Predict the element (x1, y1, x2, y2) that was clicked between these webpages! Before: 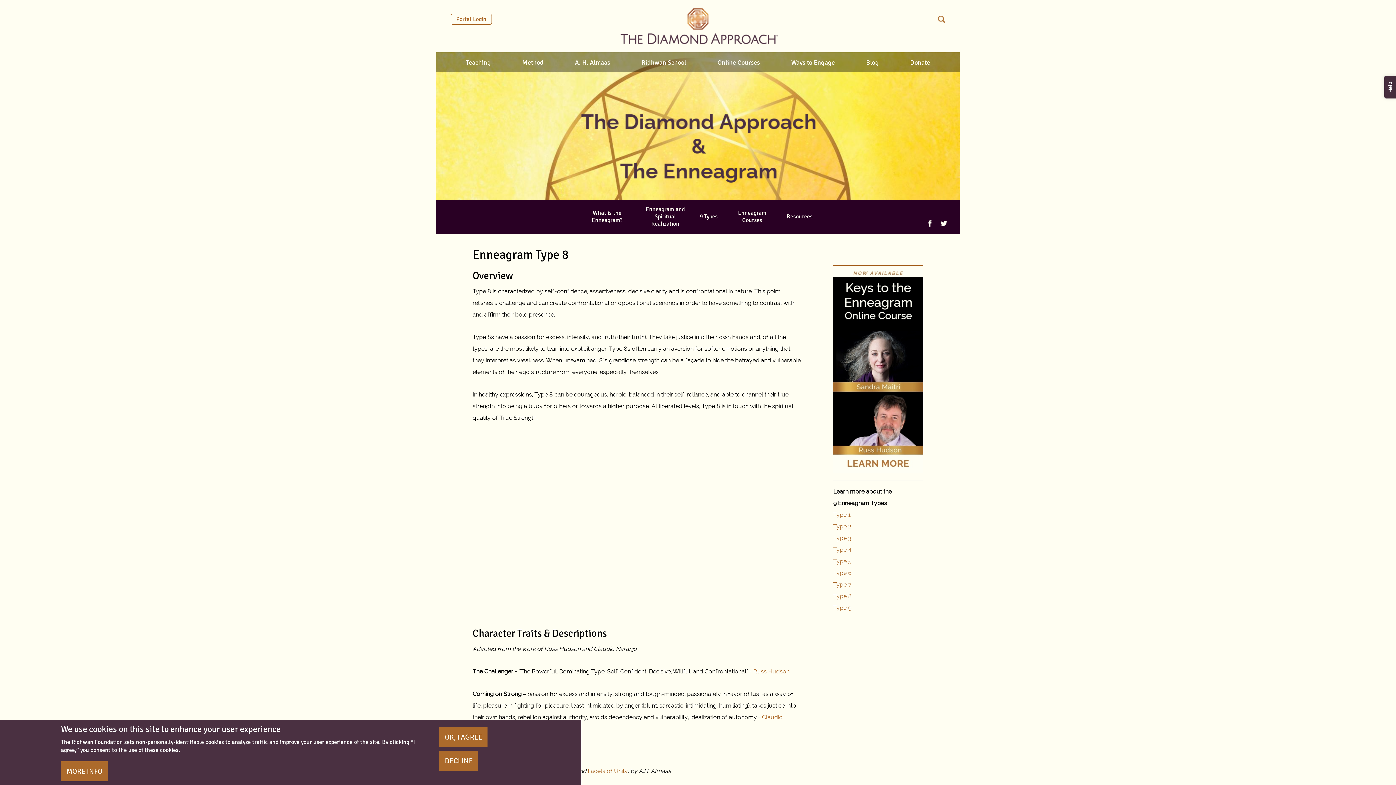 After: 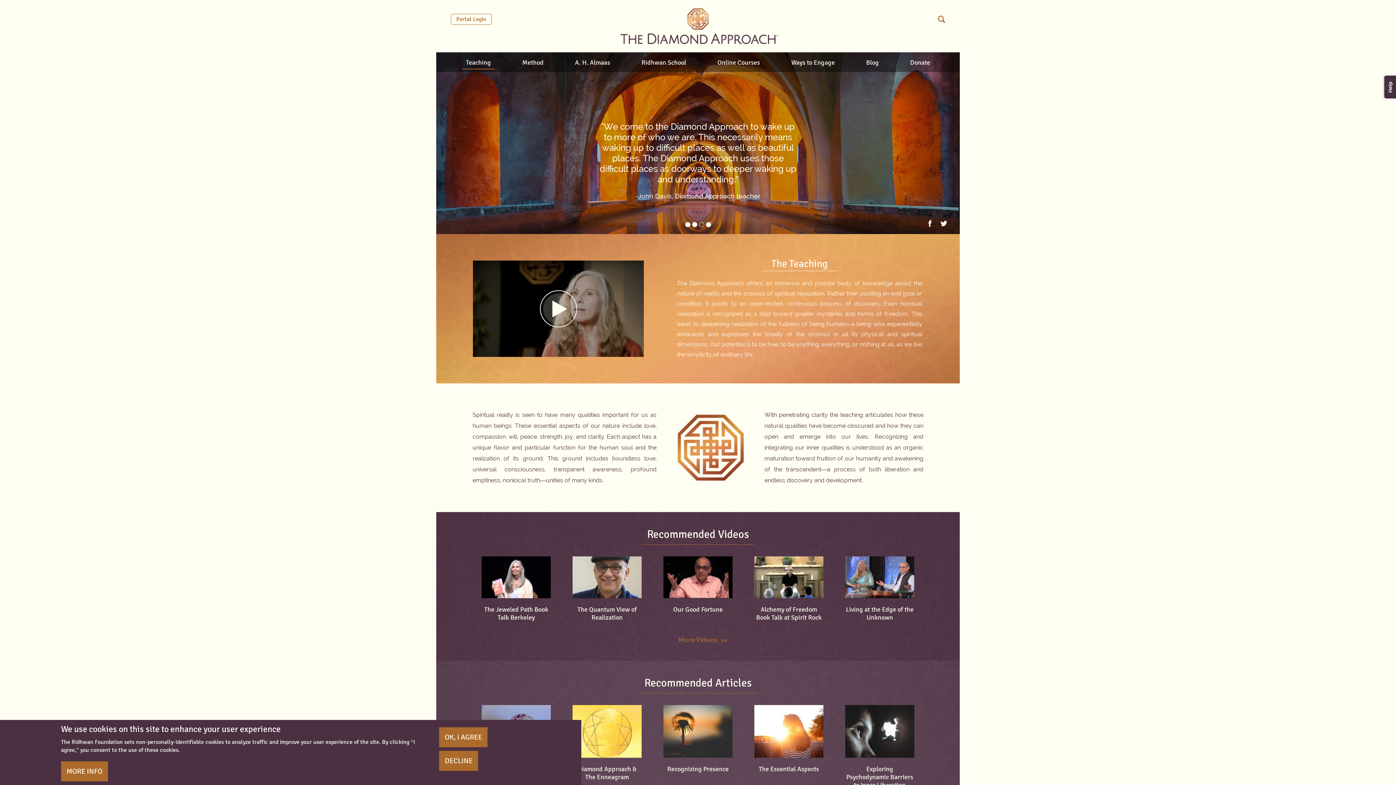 Action: bbox: (462, 56, 494, 69) label: Teaching